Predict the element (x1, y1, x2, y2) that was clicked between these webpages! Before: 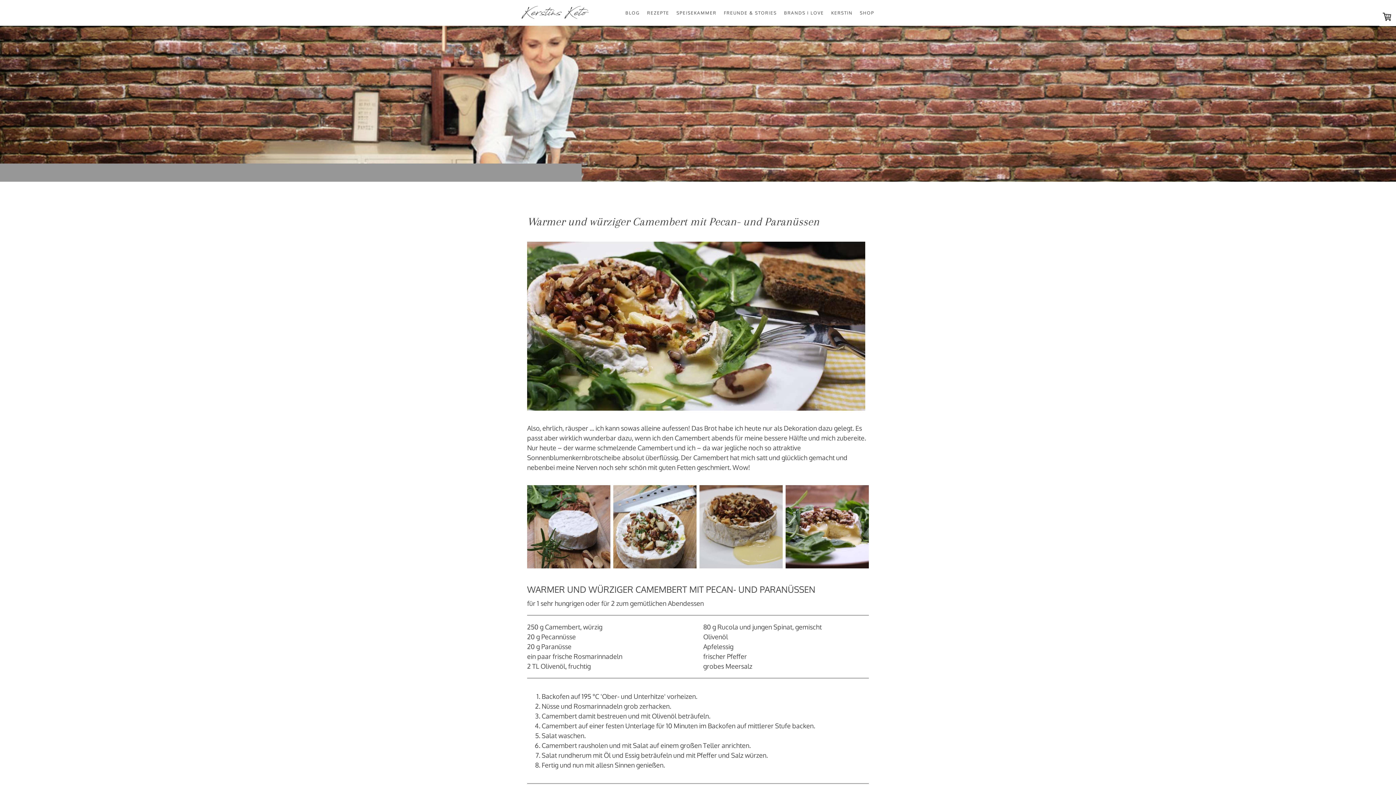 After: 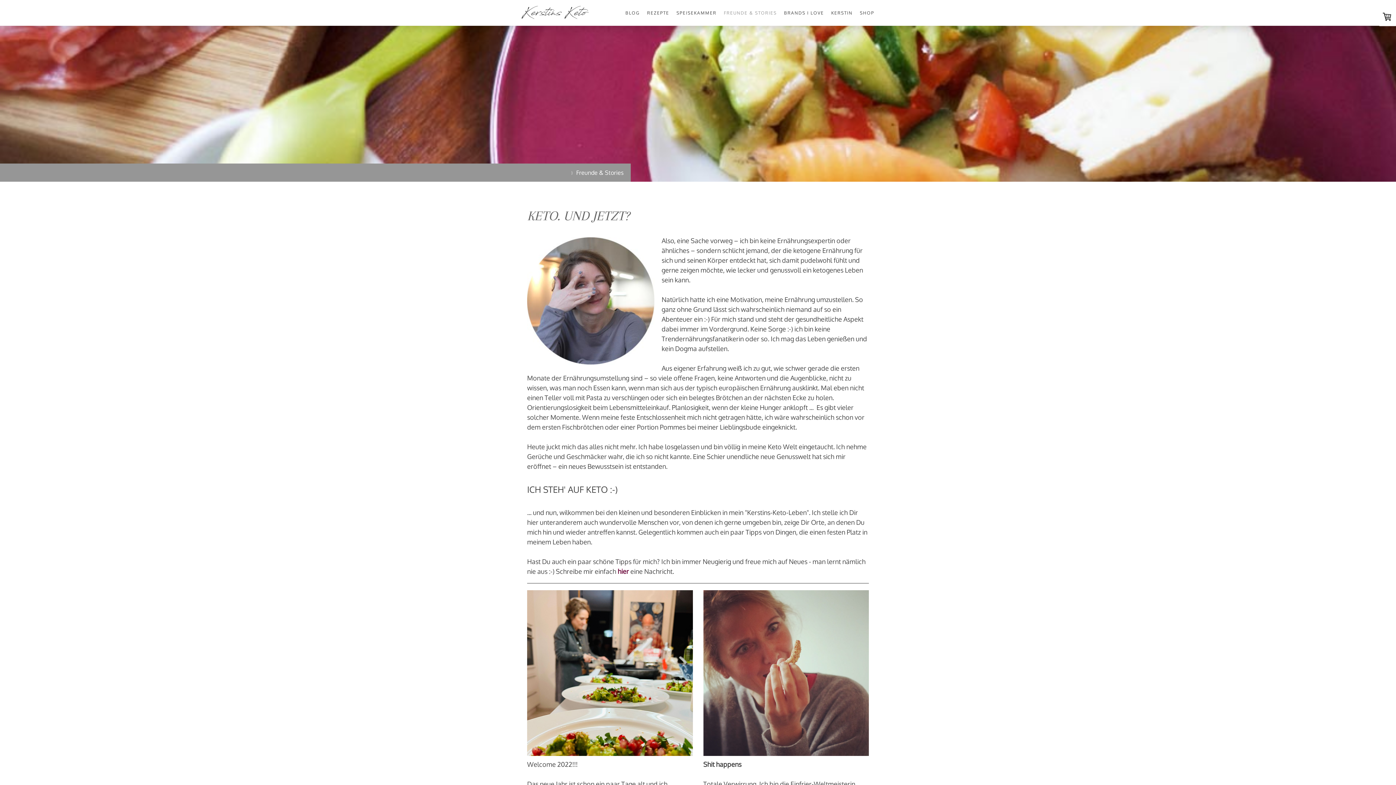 Action: bbox: (720, 6, 780, 19) label: FREUNDE & STORIES